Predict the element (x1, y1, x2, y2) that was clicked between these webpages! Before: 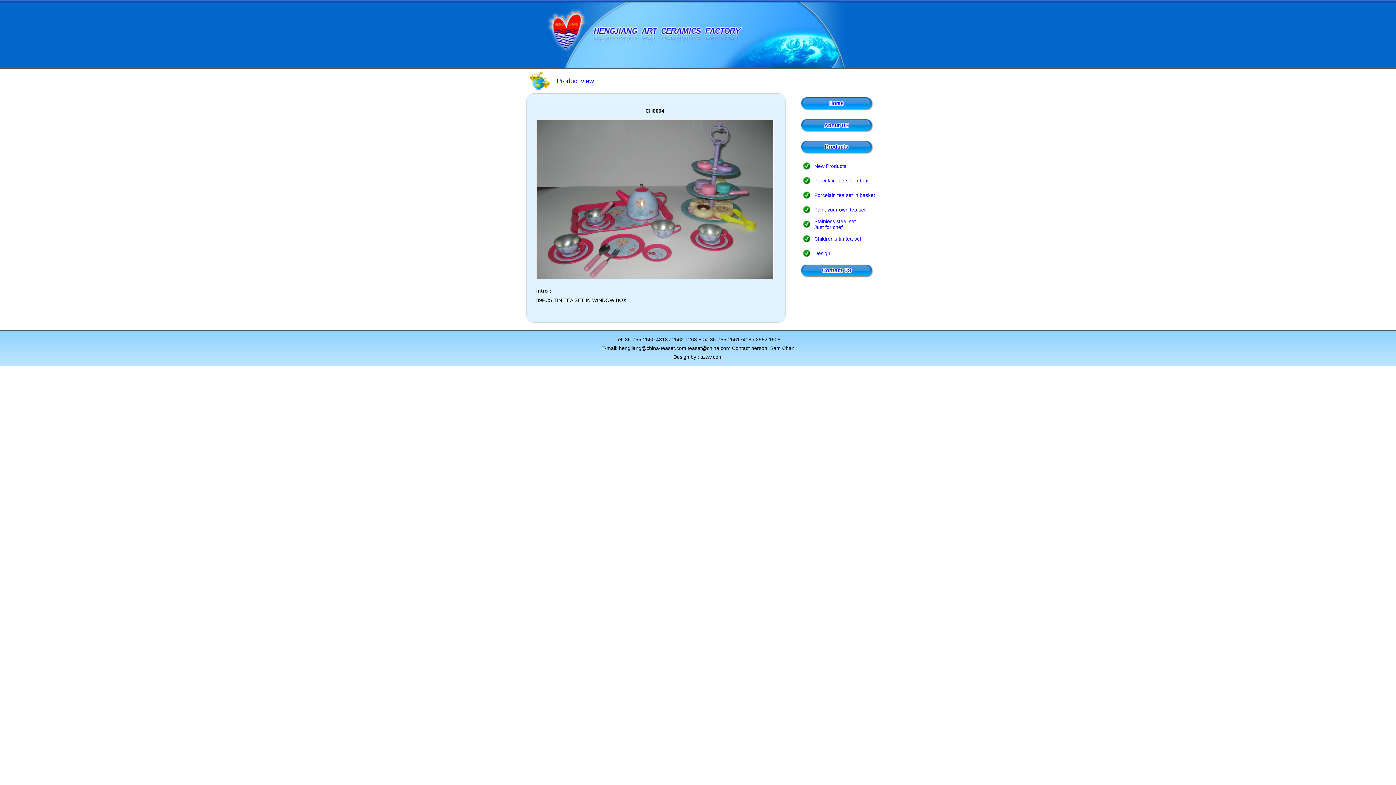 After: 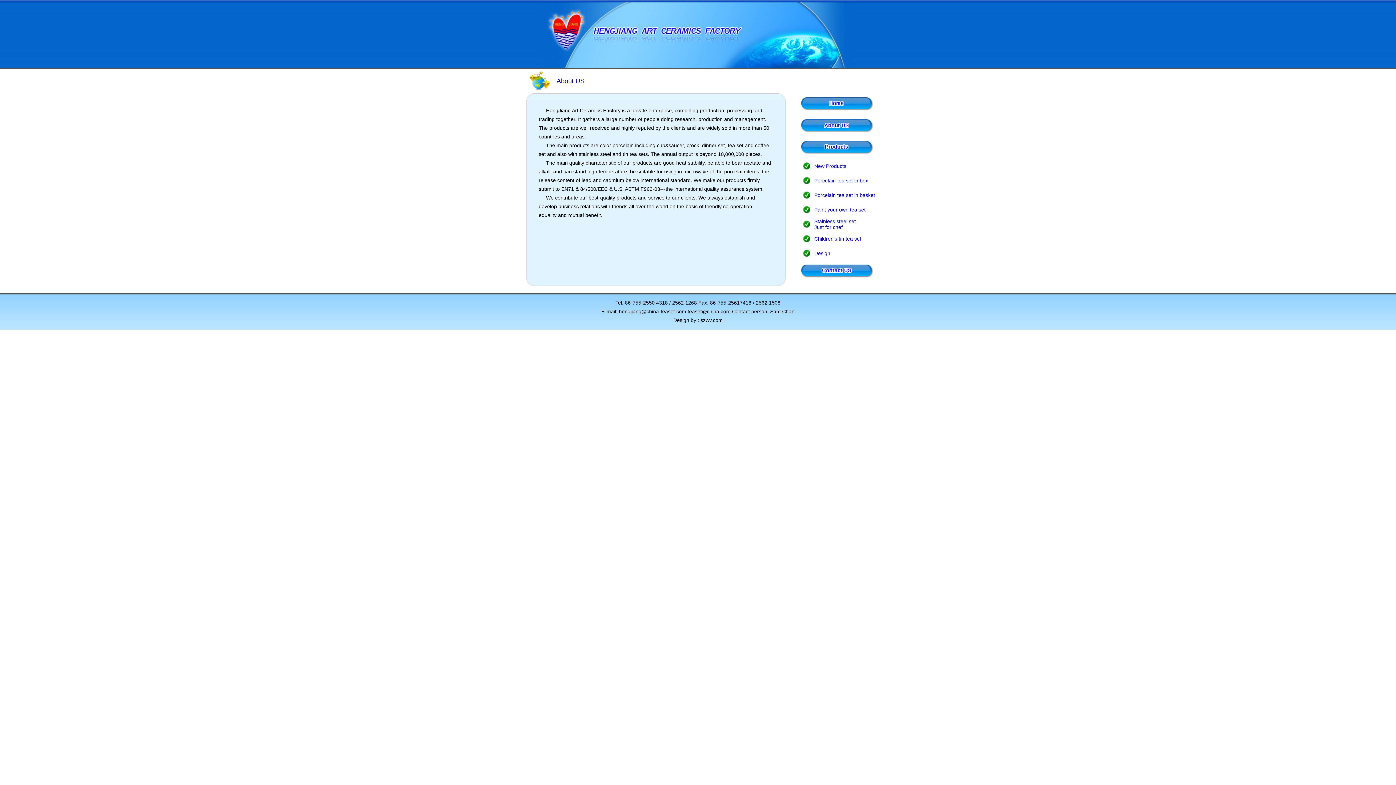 Action: bbox: (801, 128, 873, 133)